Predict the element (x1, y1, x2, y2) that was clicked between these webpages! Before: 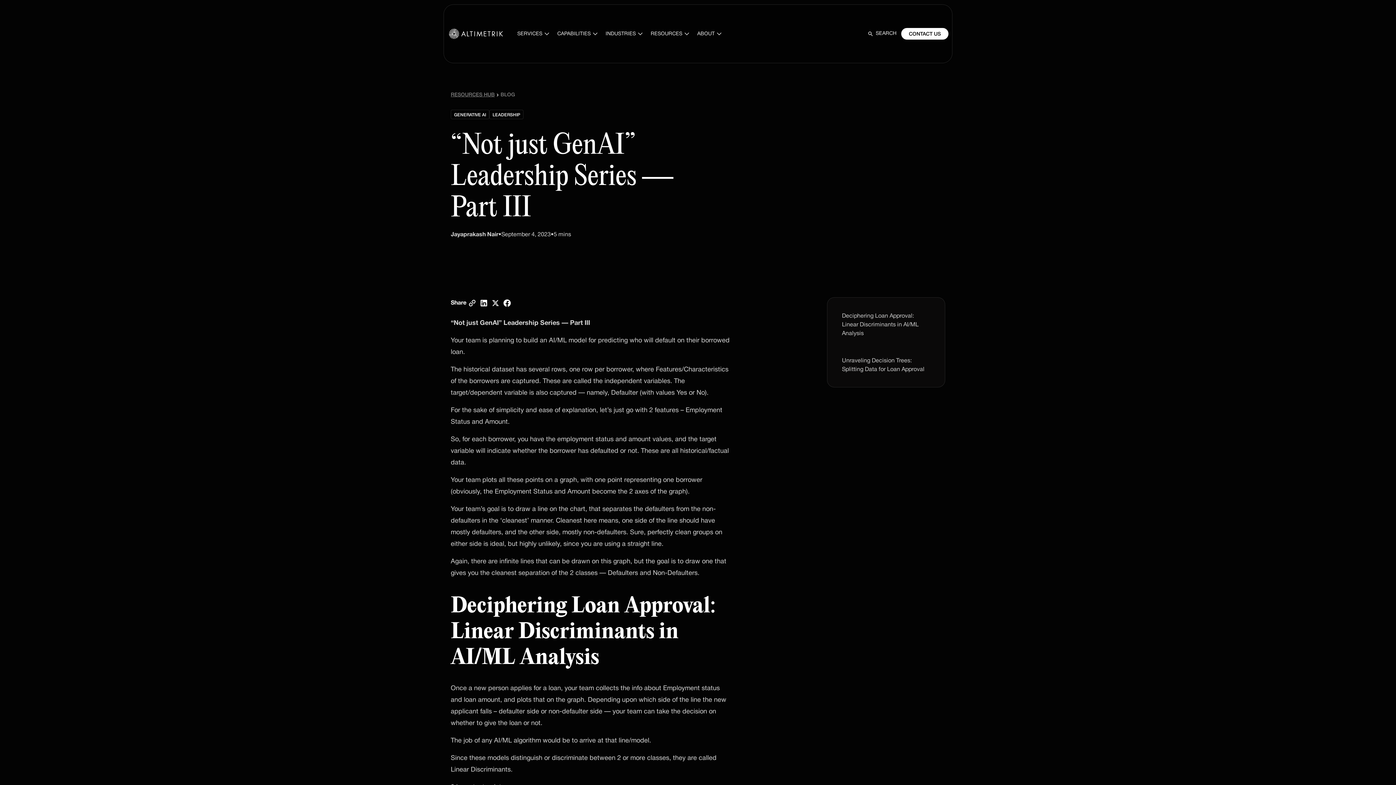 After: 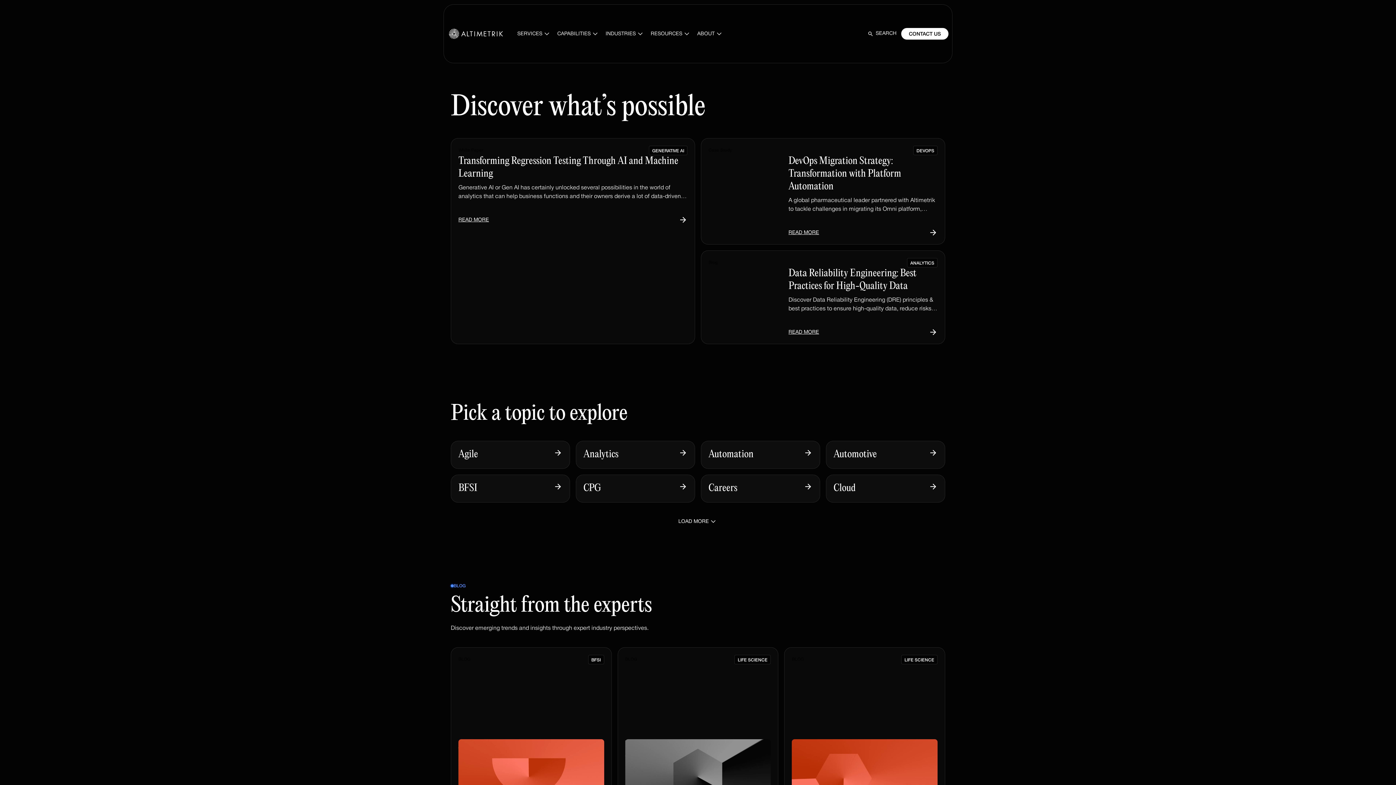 Action: bbox: (647, 4, 693, 62) label: RESOURCES